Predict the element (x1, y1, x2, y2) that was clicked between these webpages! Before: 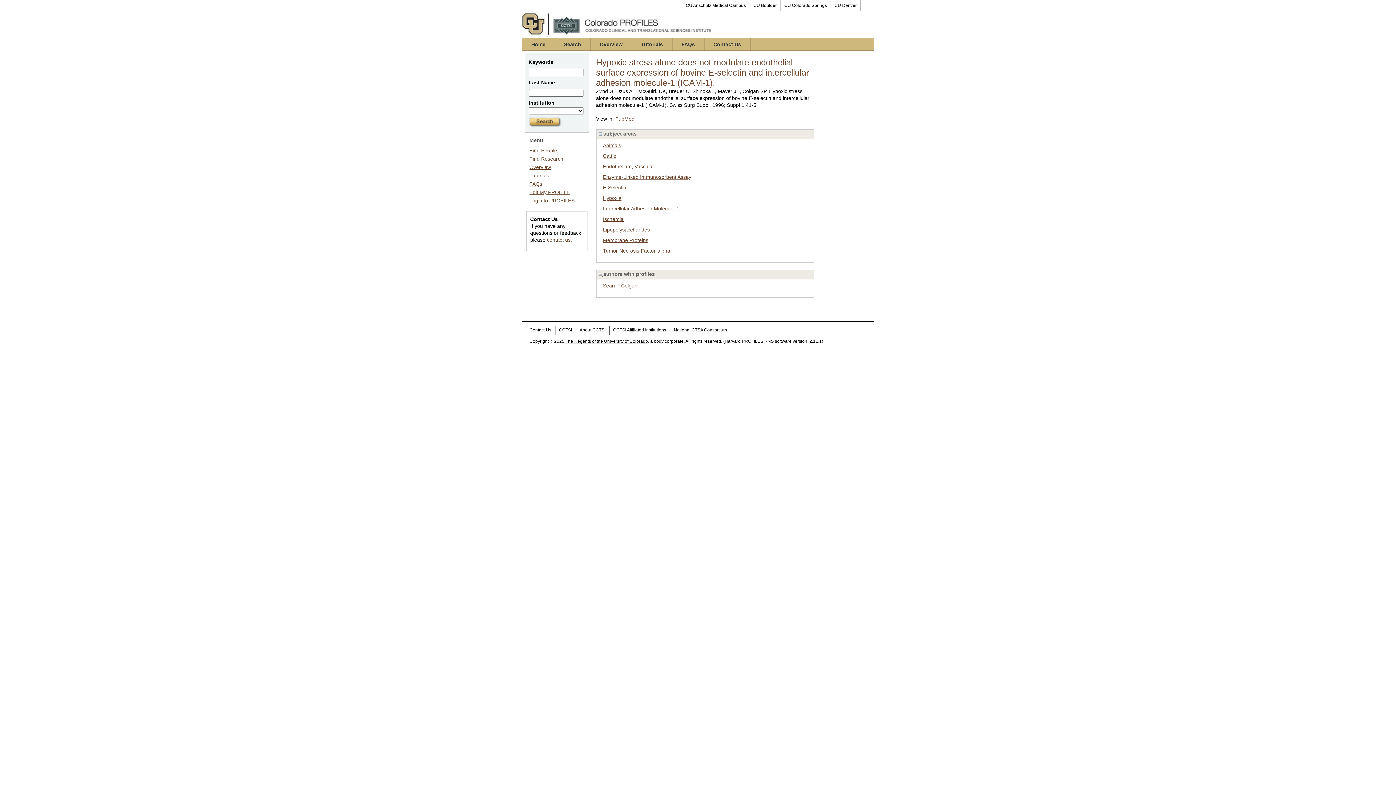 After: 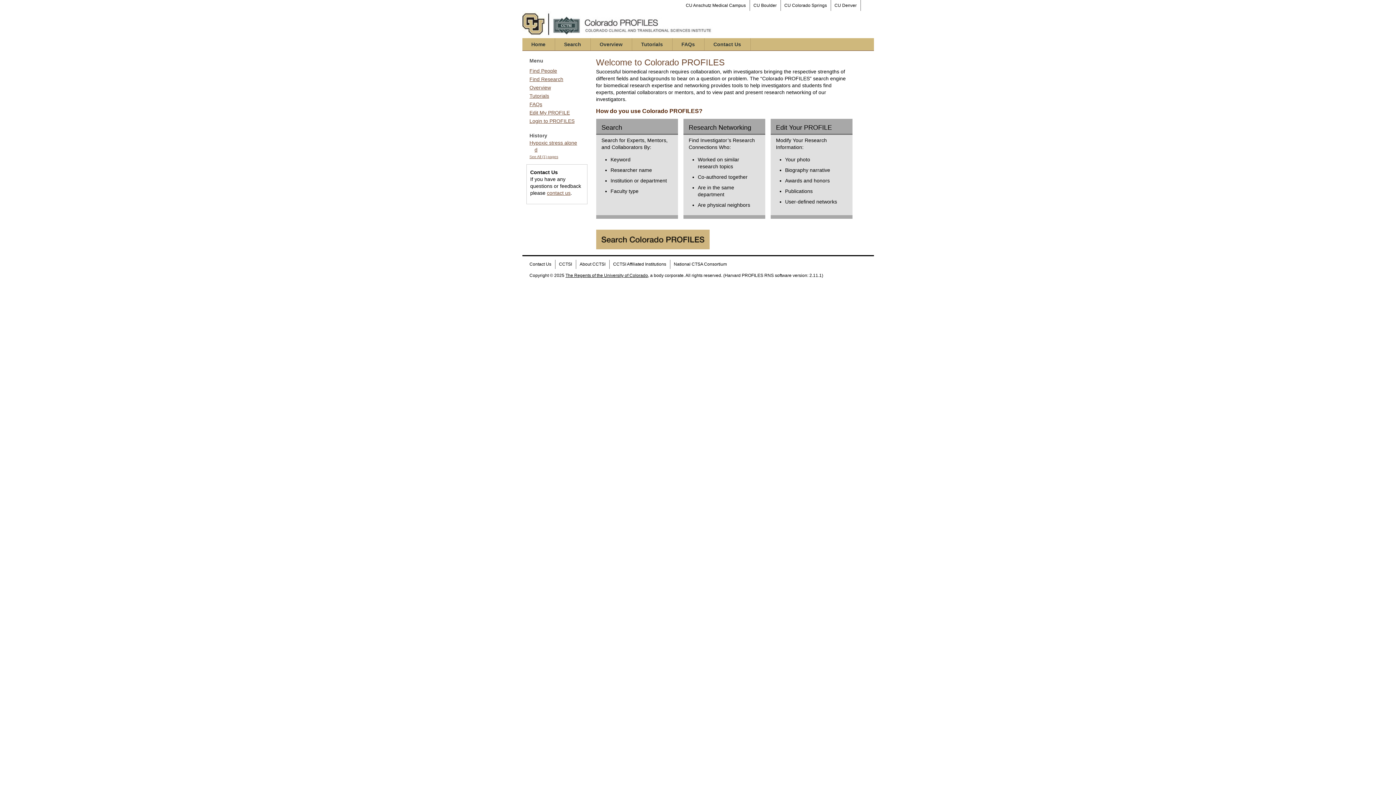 Action: bbox: (522, 38, 554, 50) label: Home